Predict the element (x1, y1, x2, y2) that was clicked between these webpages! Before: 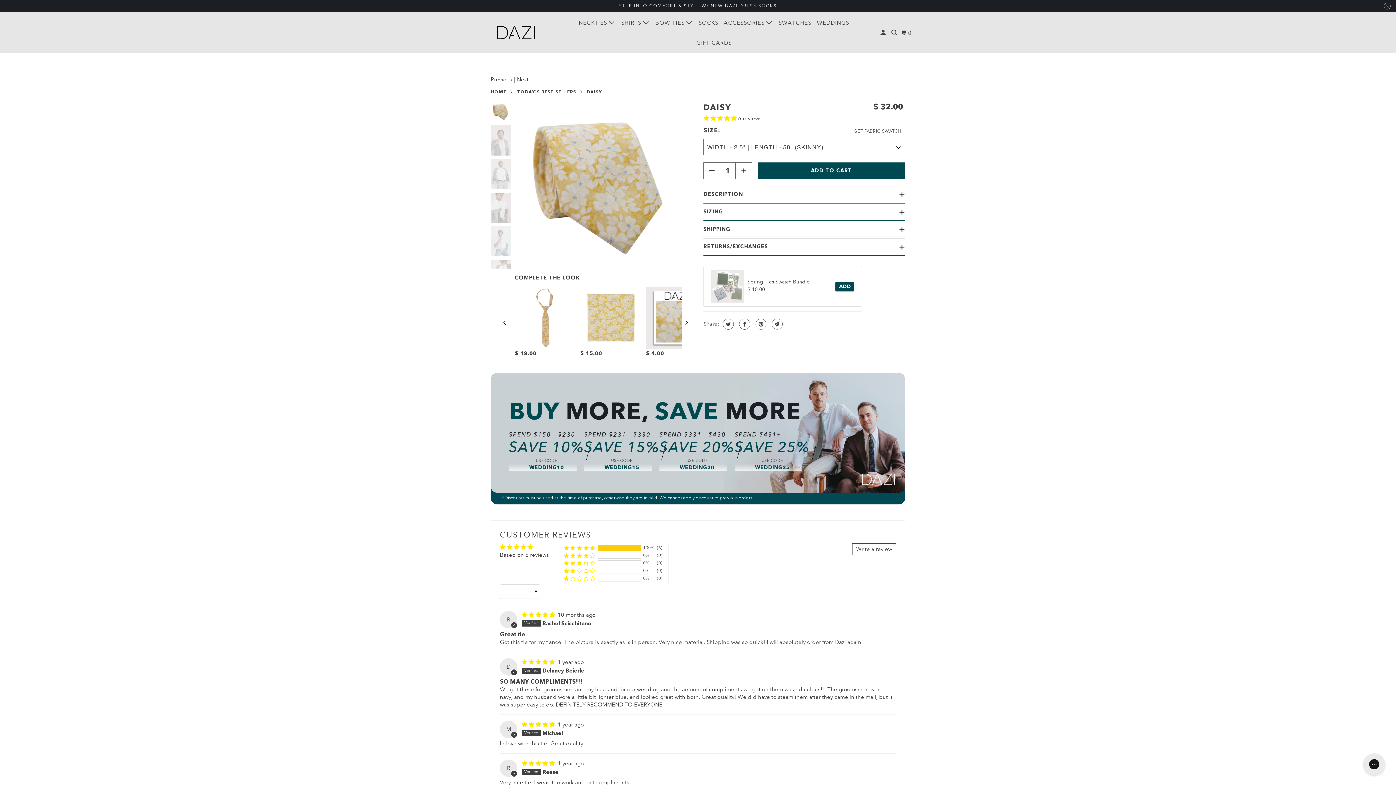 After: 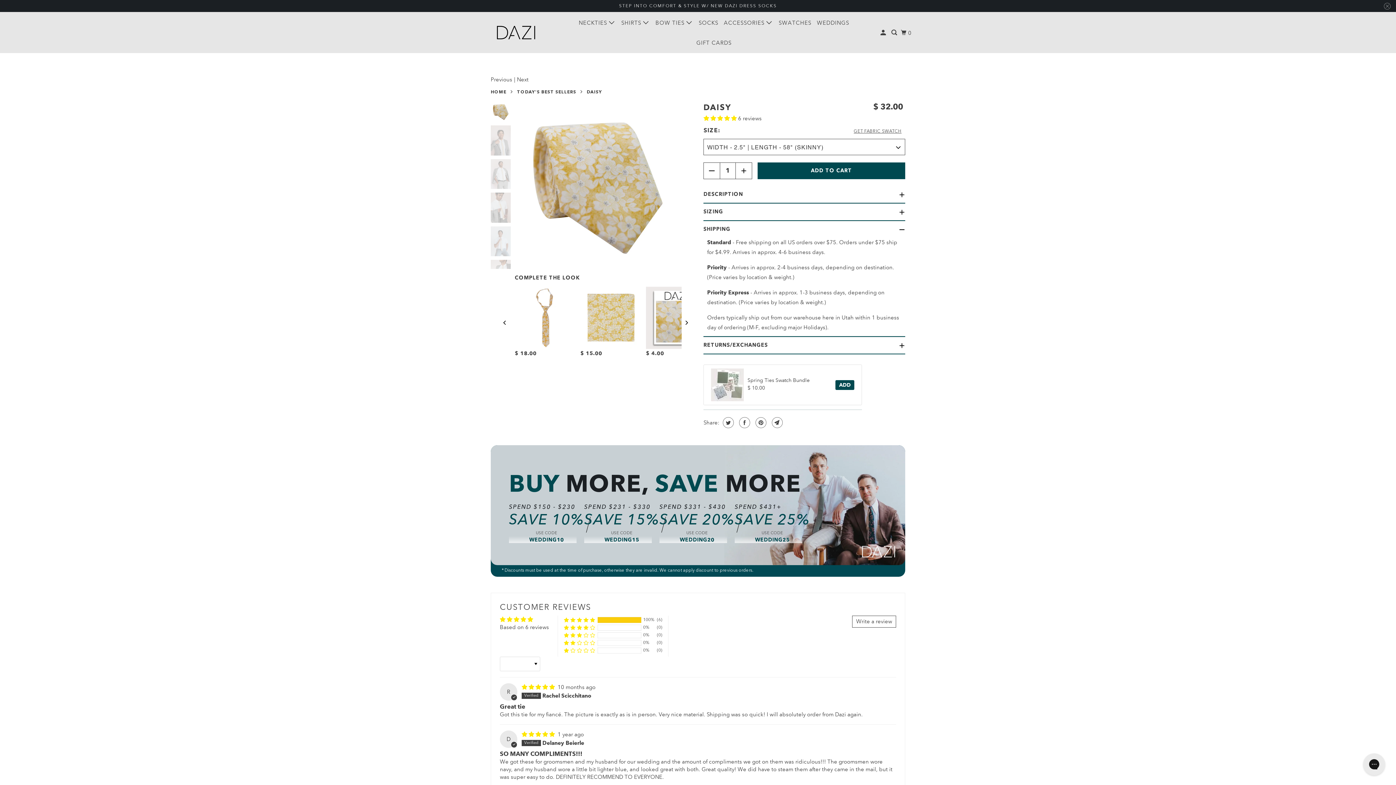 Action: label: SHIPPING bbox: (703, 221, 905, 238)